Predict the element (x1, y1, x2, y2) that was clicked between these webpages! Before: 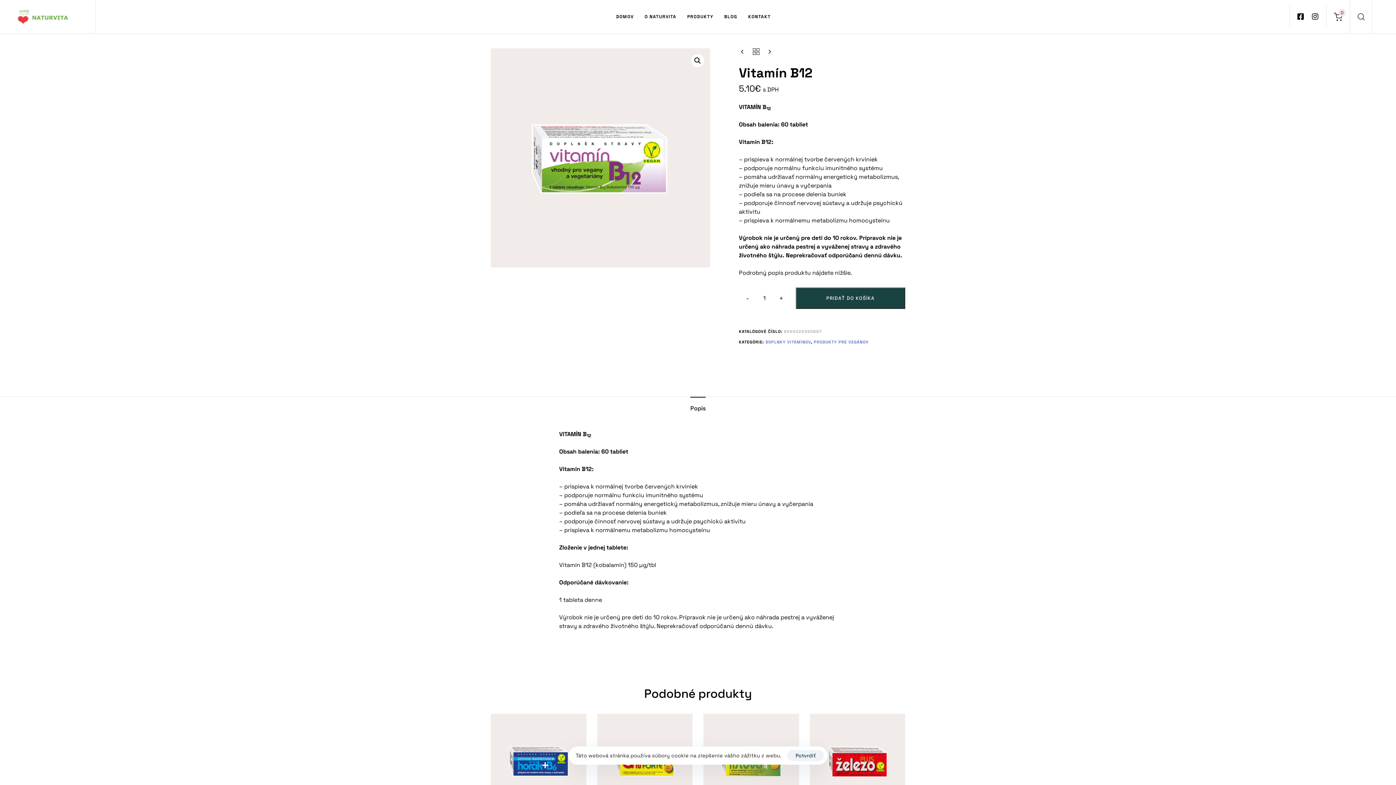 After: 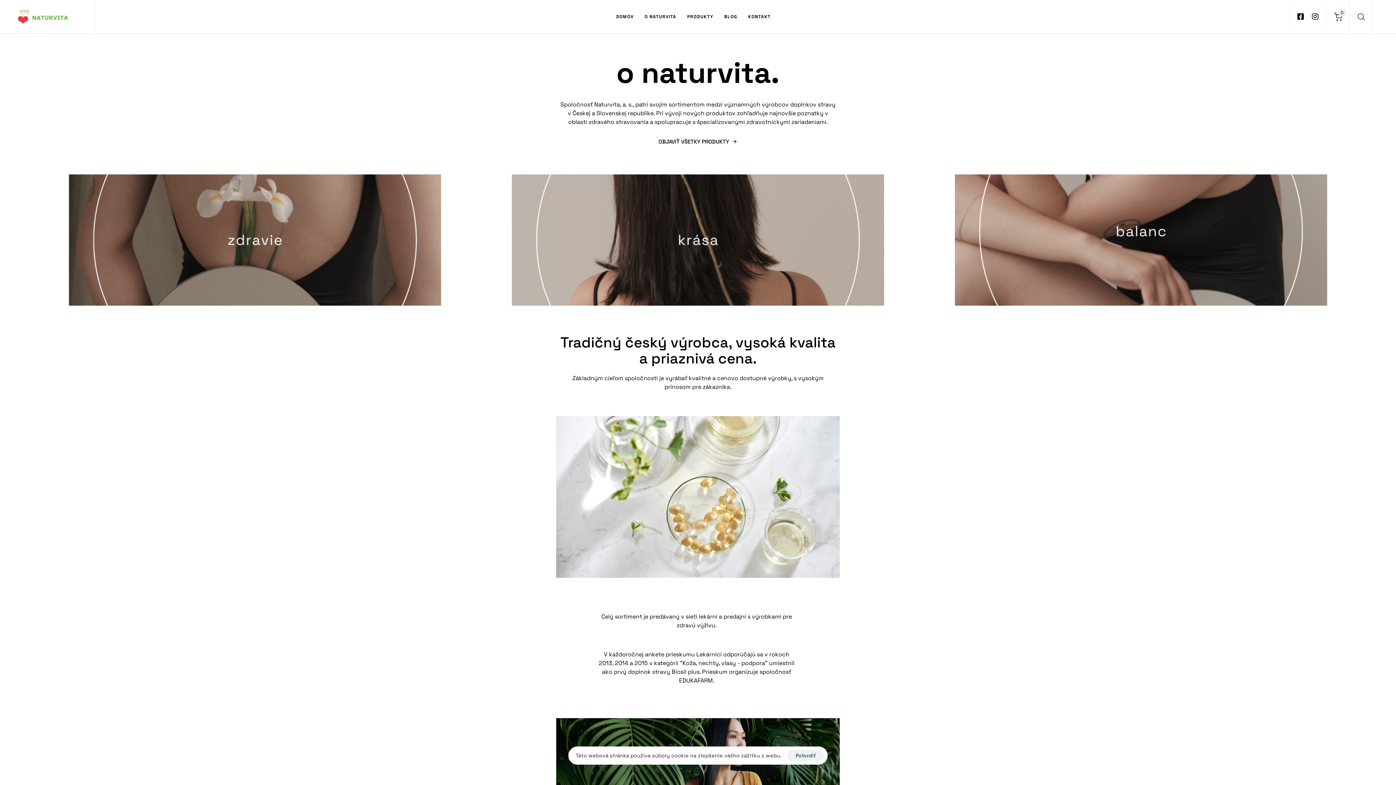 Action: label: O NATURVITA bbox: (639, 0, 682, 33)